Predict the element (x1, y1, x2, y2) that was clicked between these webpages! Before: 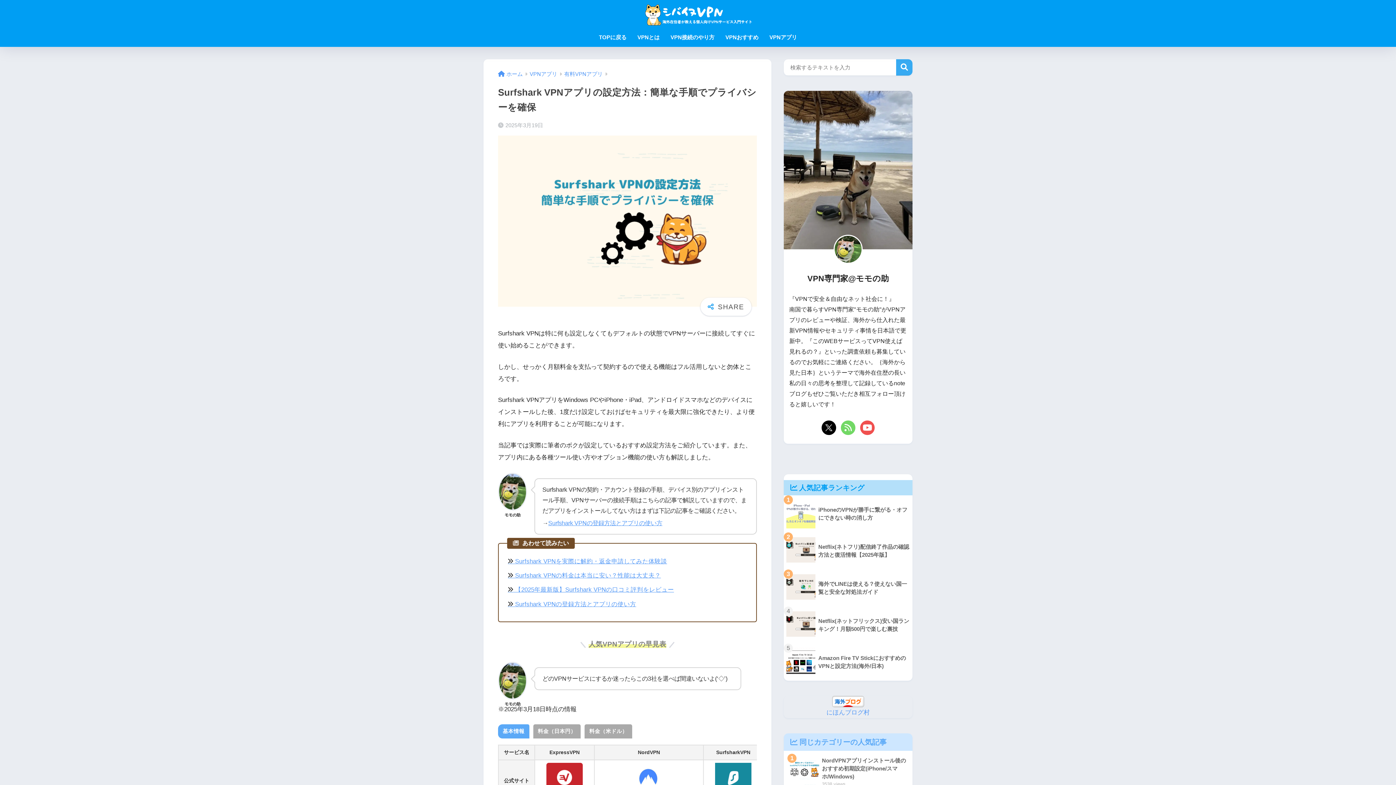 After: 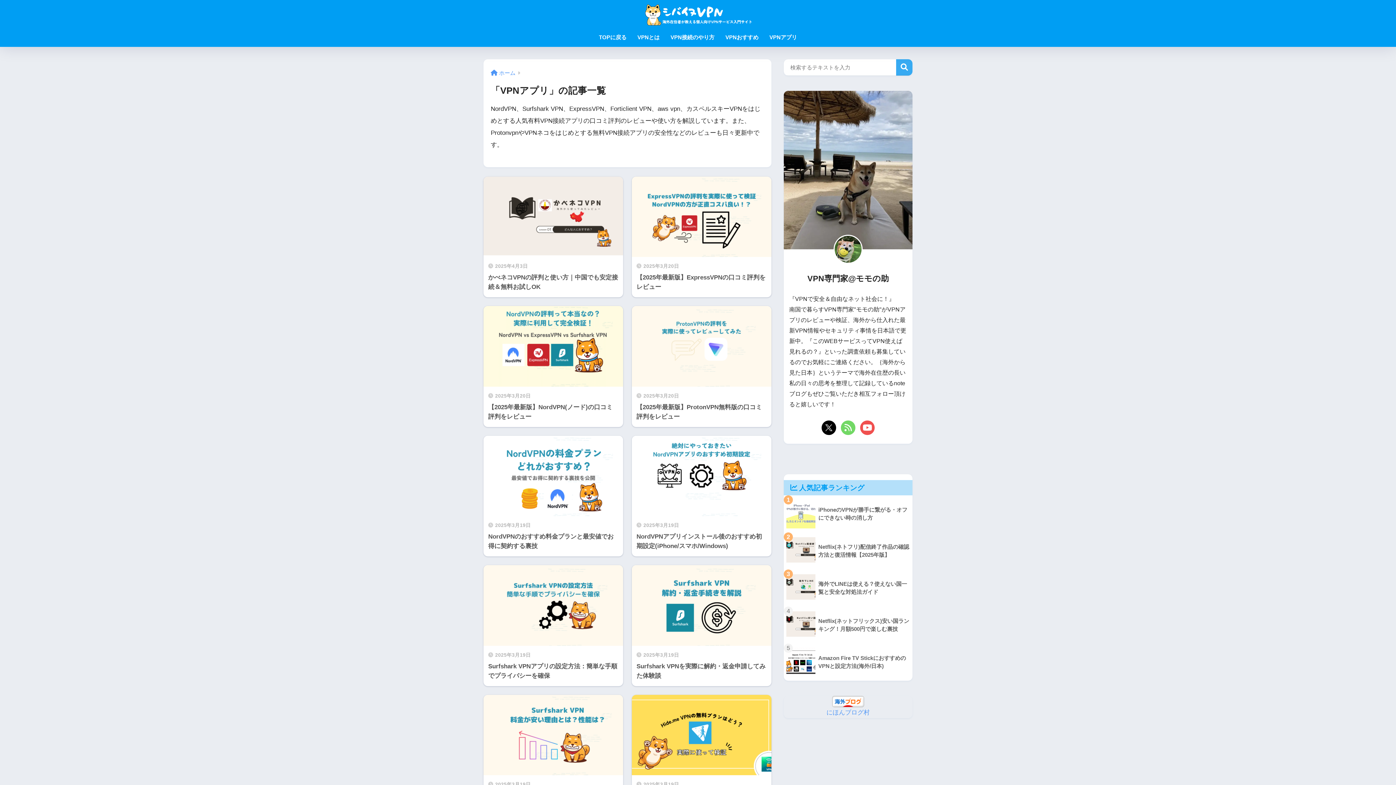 Action: label: VPNアプリ bbox: (529, 71, 557, 77)